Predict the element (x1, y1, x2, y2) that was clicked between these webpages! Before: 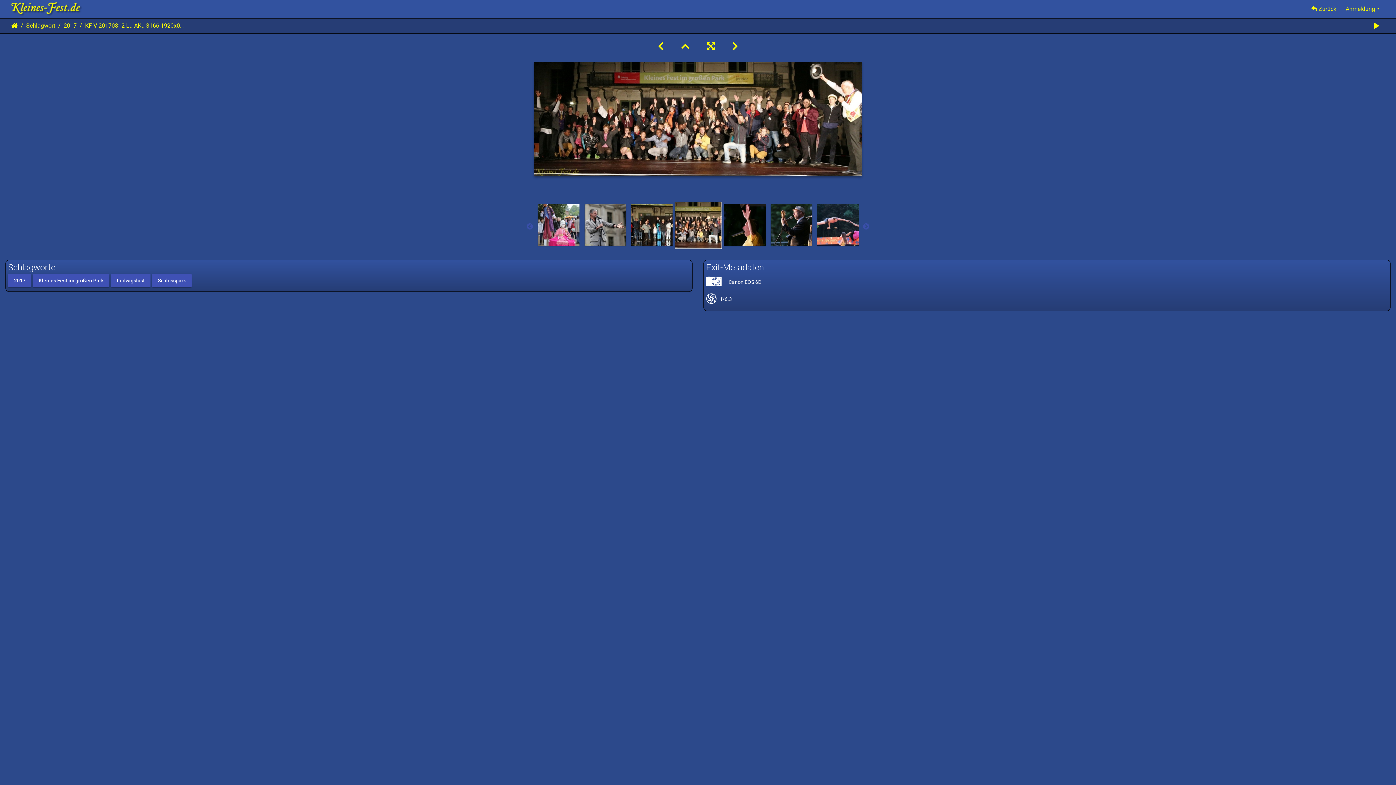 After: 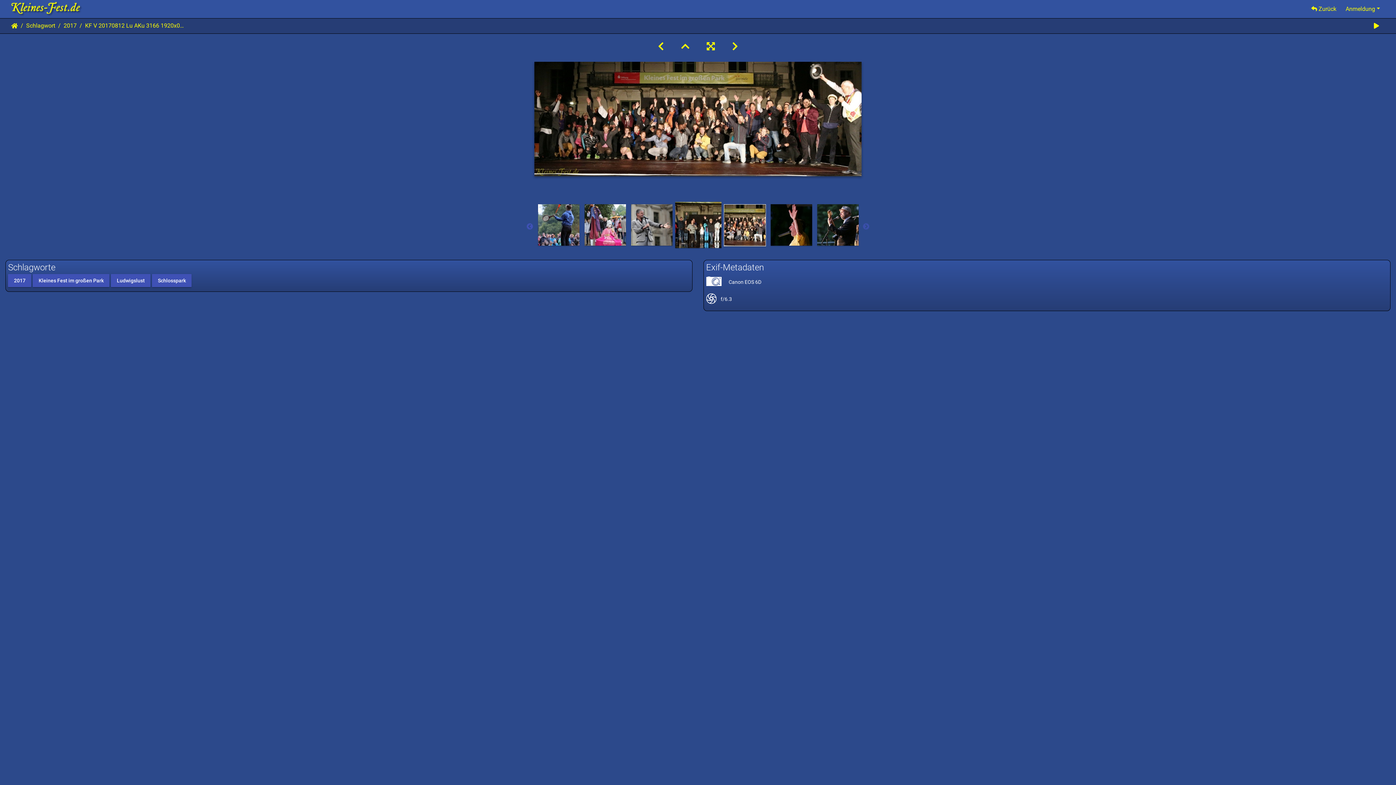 Action: bbox: (526, 223, 533, 230) label: Previous